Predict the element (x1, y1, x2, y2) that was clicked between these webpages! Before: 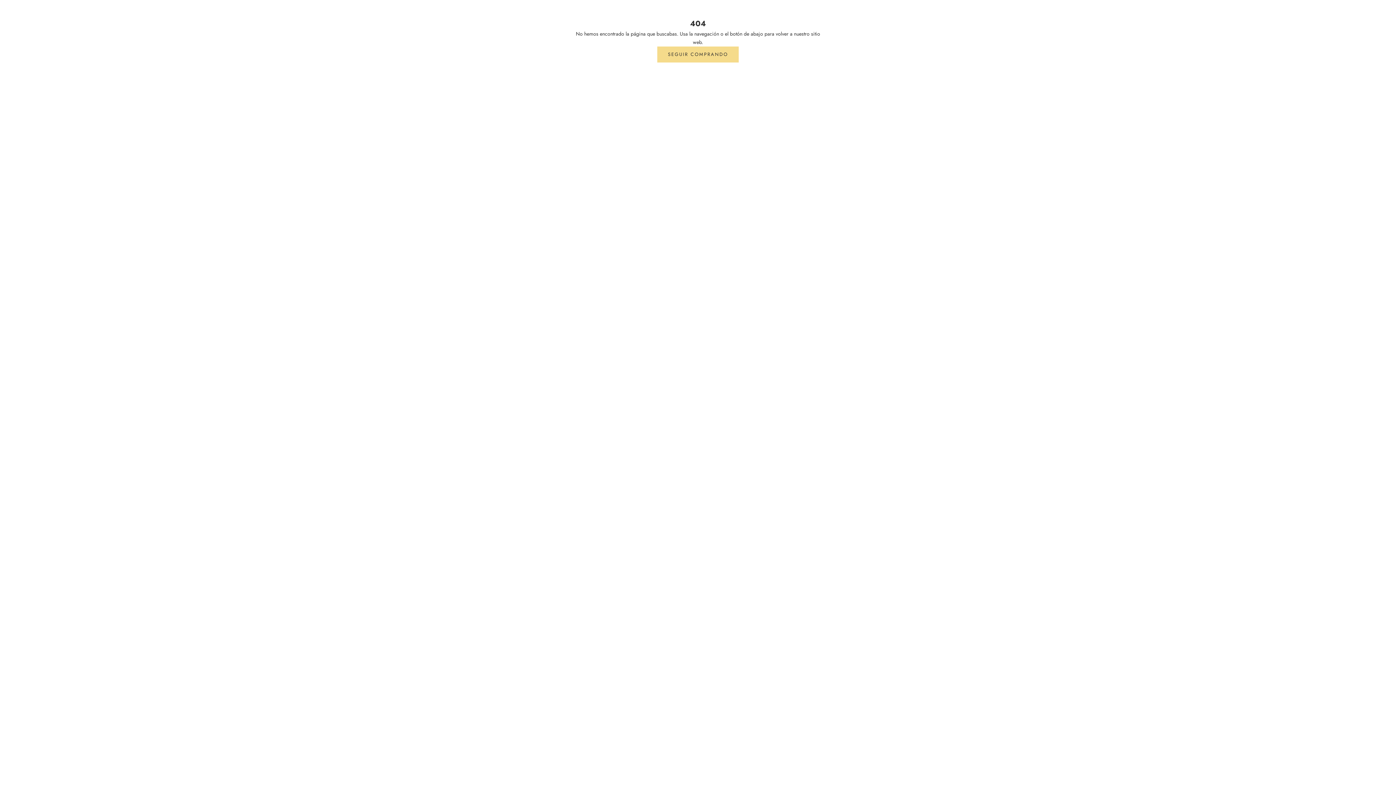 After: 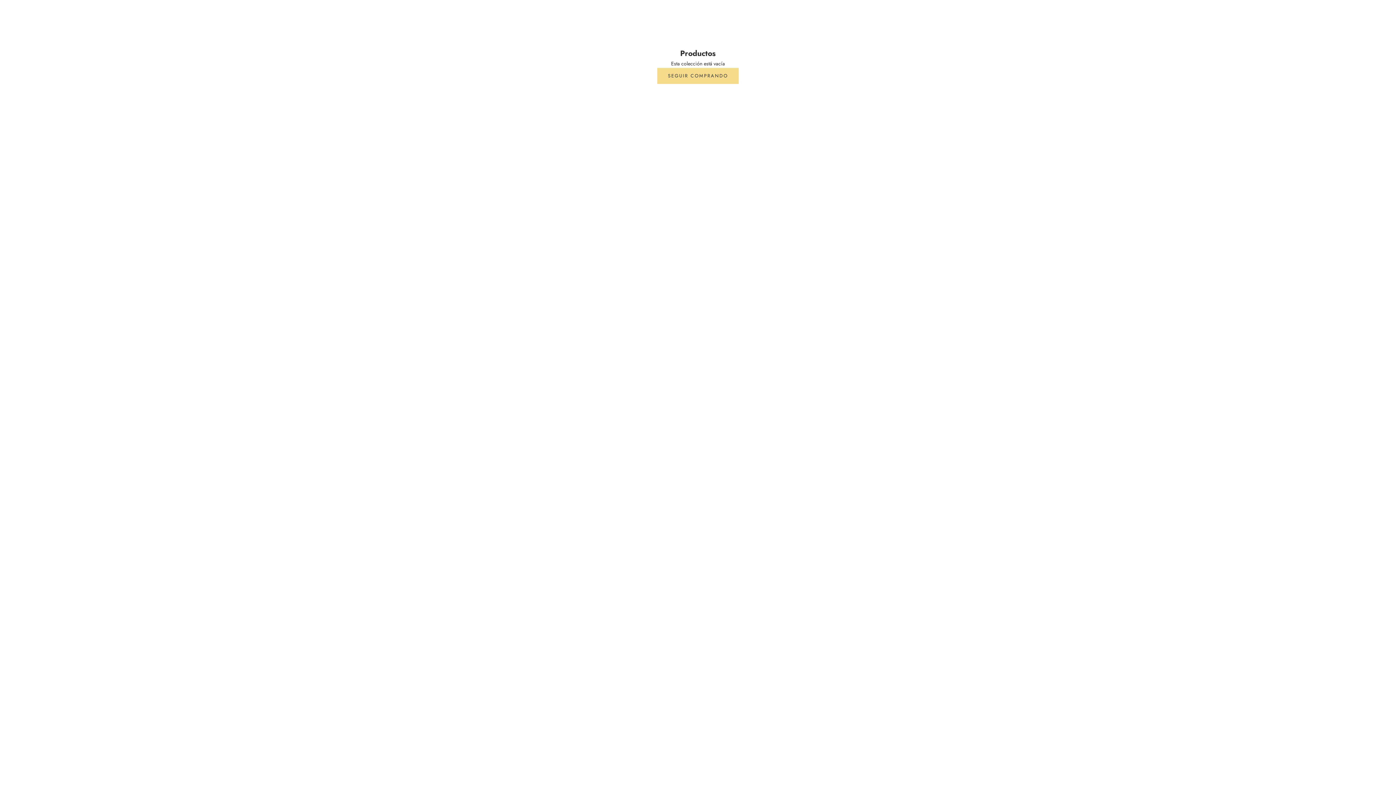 Action: label: SEGUIR COMPRANDO bbox: (657, 46, 738, 62)